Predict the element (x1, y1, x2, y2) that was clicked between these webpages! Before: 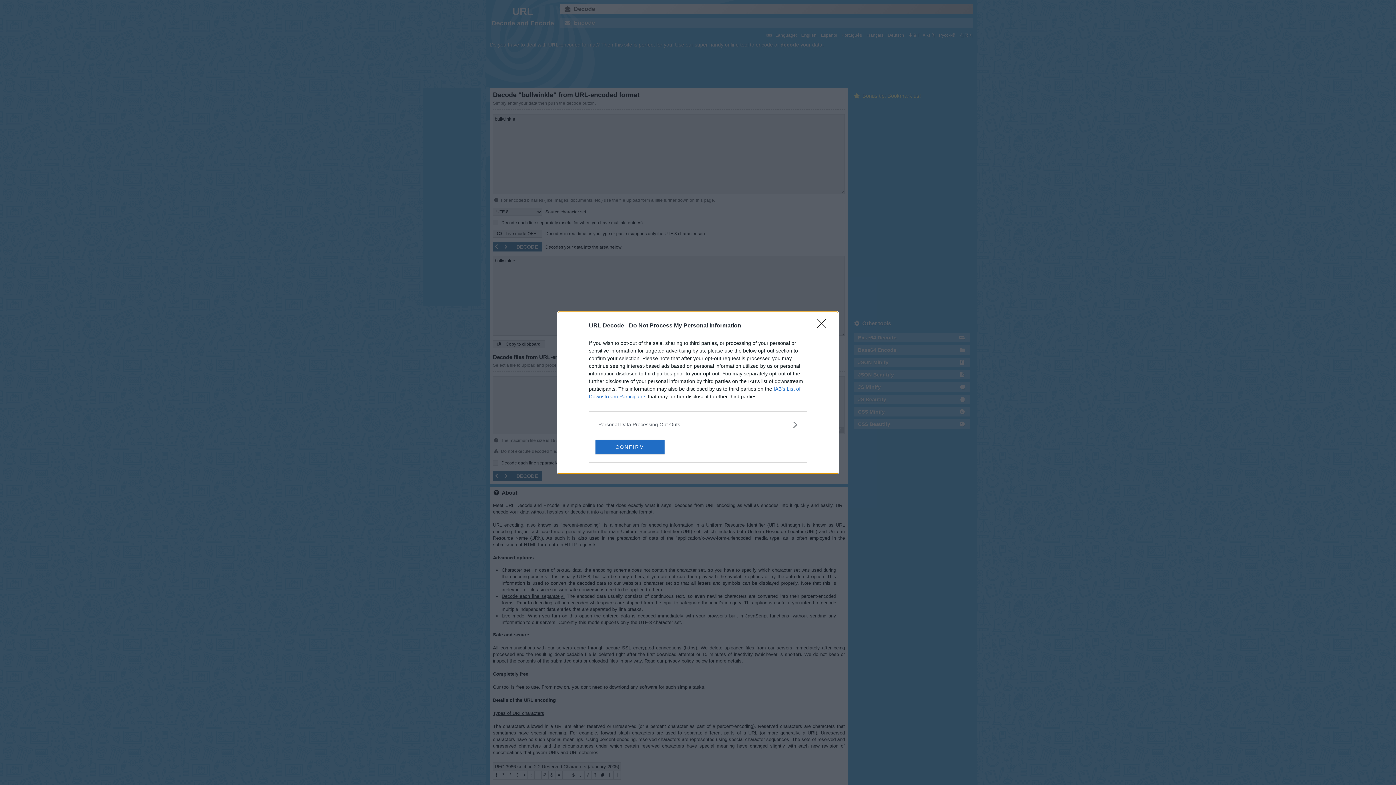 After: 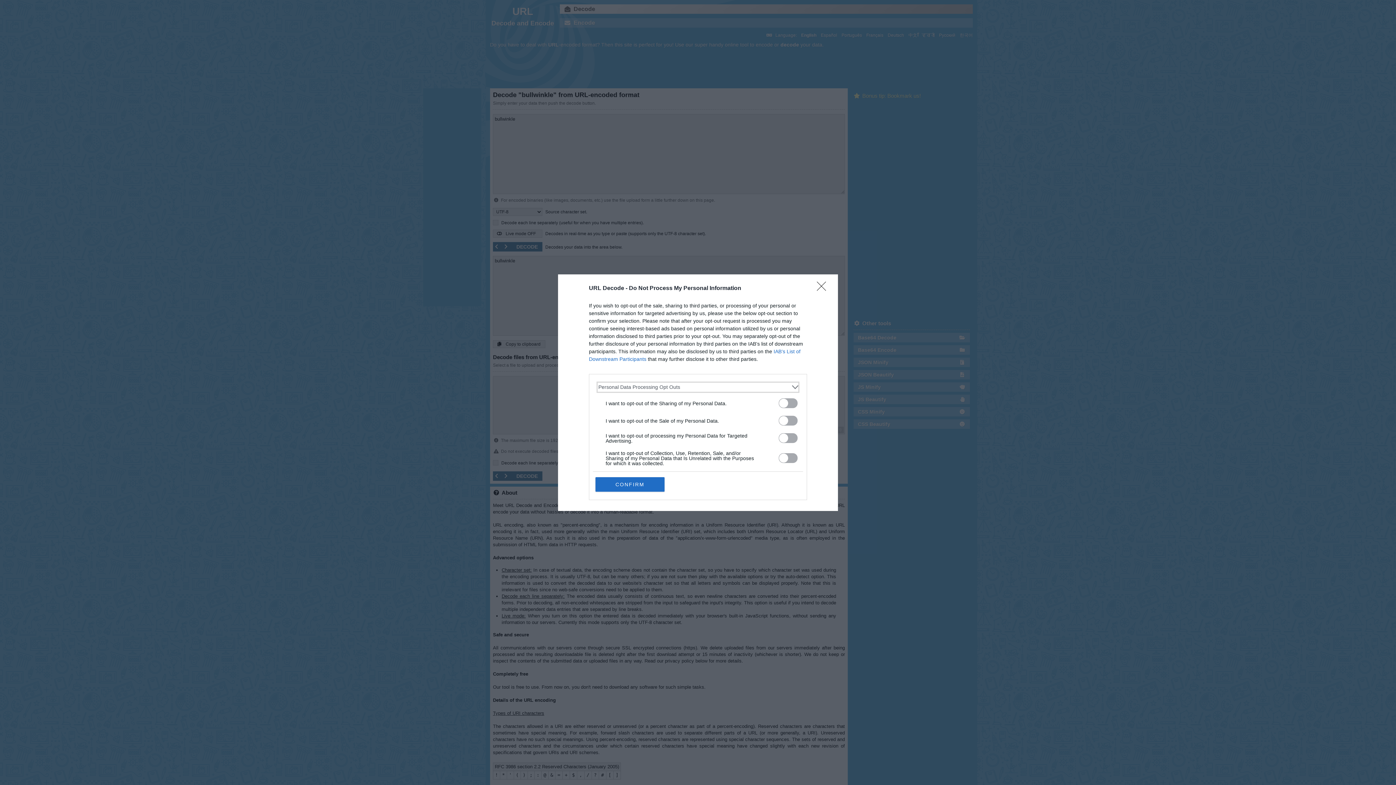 Action: bbox: (598, 420, 797, 428) label: Opt-Outs